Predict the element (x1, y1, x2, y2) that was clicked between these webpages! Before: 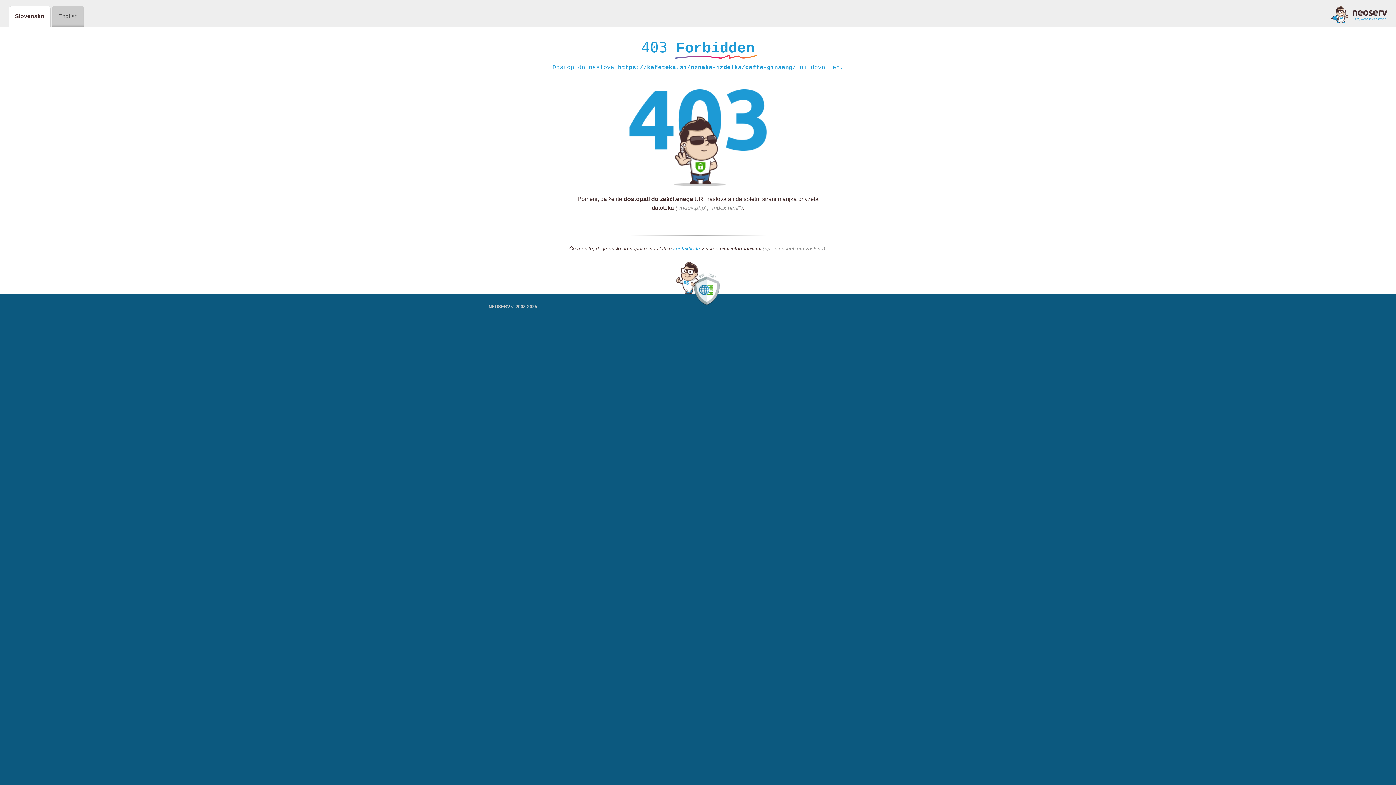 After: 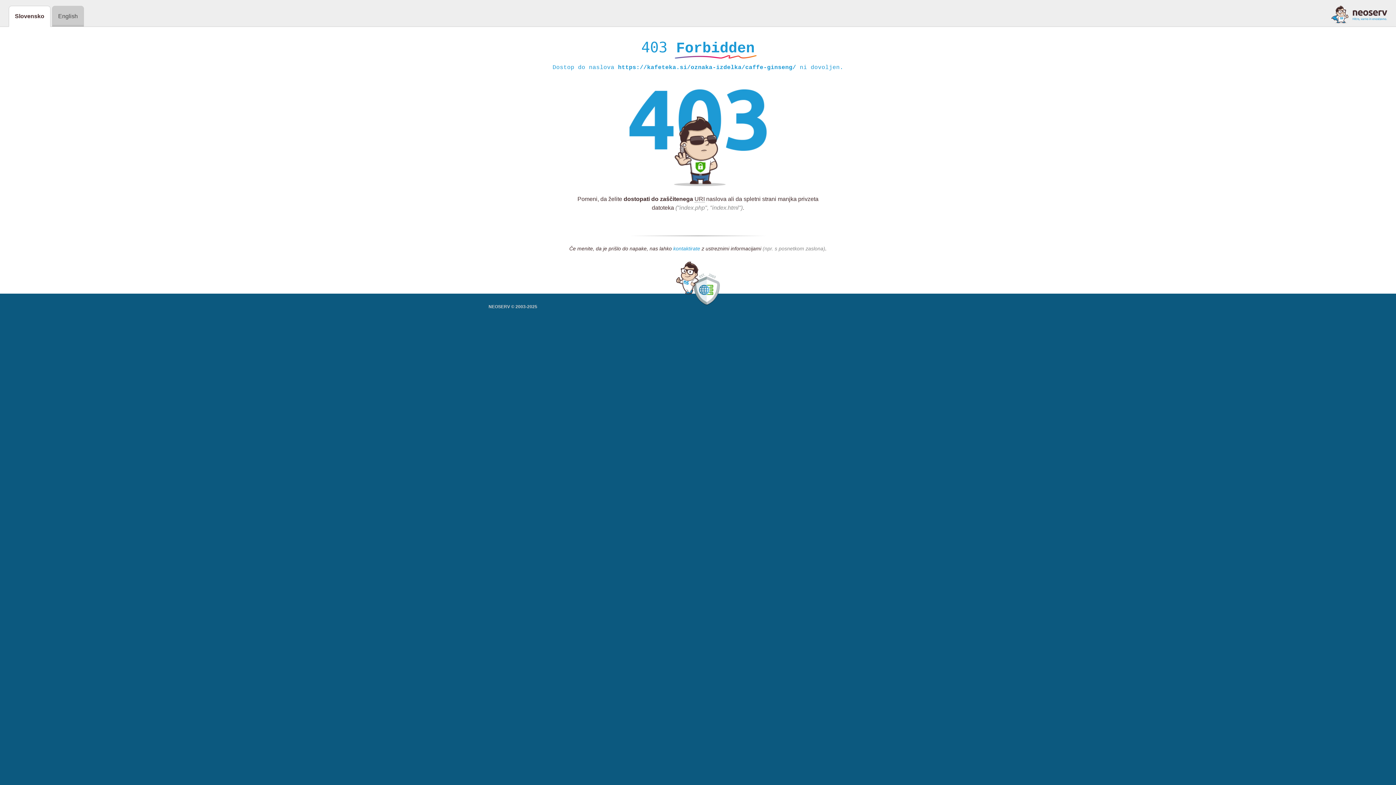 Action: label: kontaktirate bbox: (673, 245, 700, 252)